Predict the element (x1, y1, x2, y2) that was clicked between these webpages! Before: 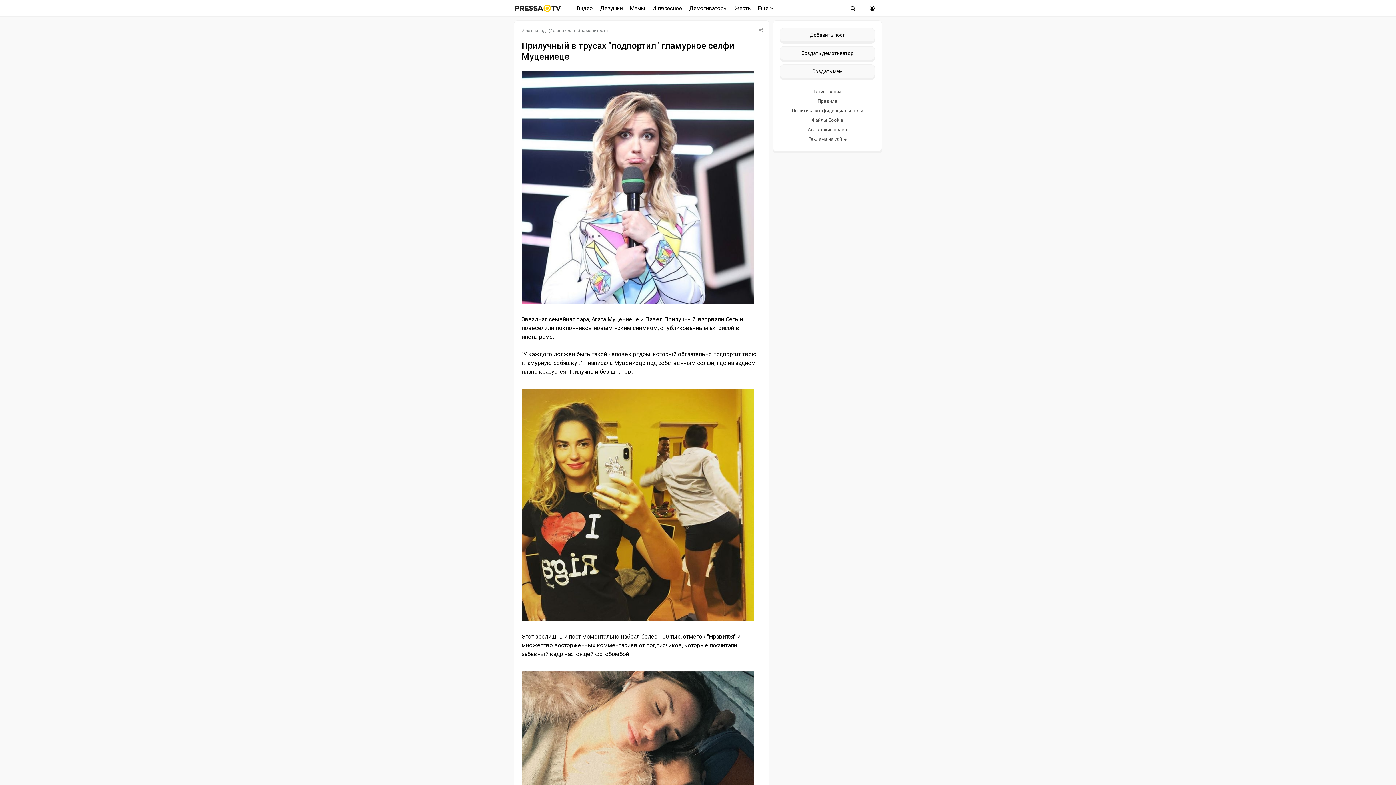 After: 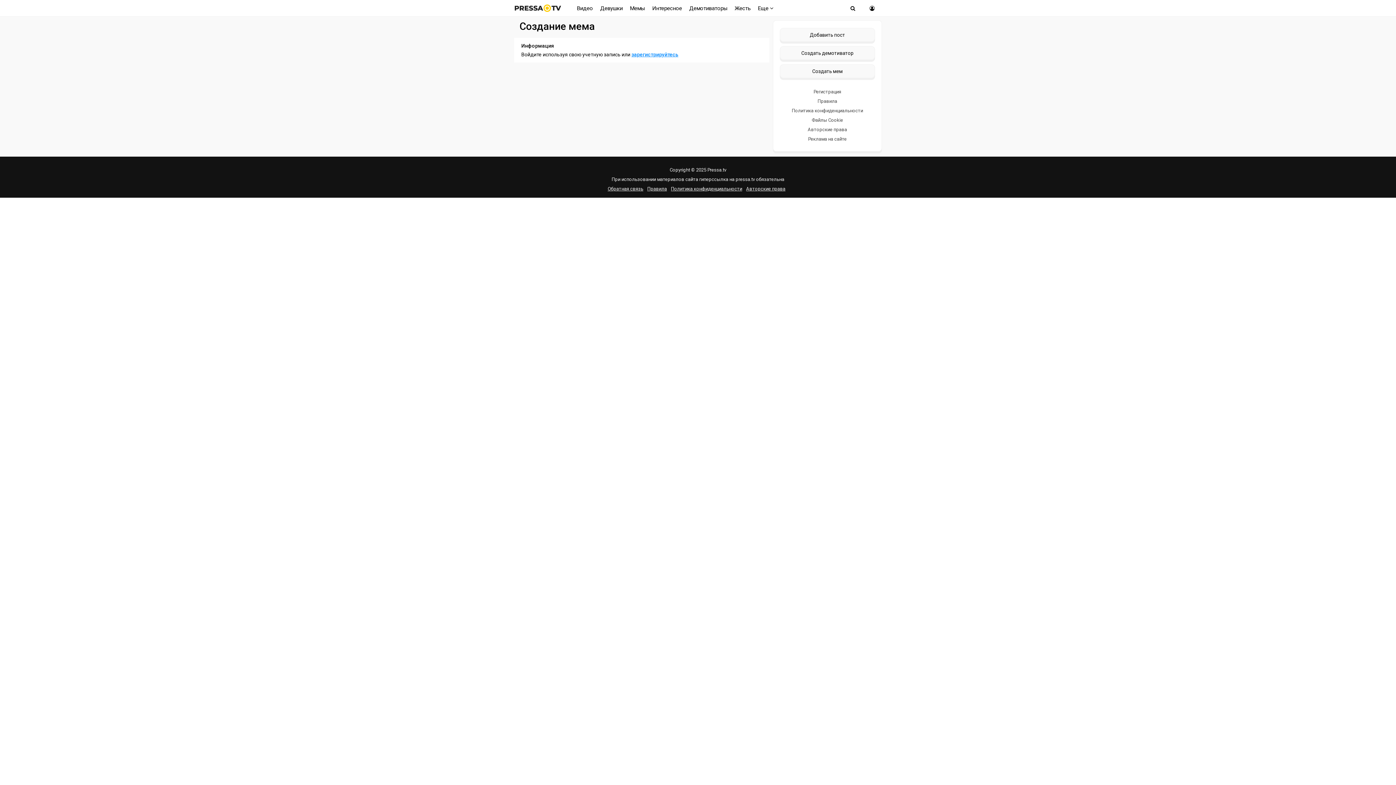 Action: bbox: (779, 64, 875, 78) label: Создать мем